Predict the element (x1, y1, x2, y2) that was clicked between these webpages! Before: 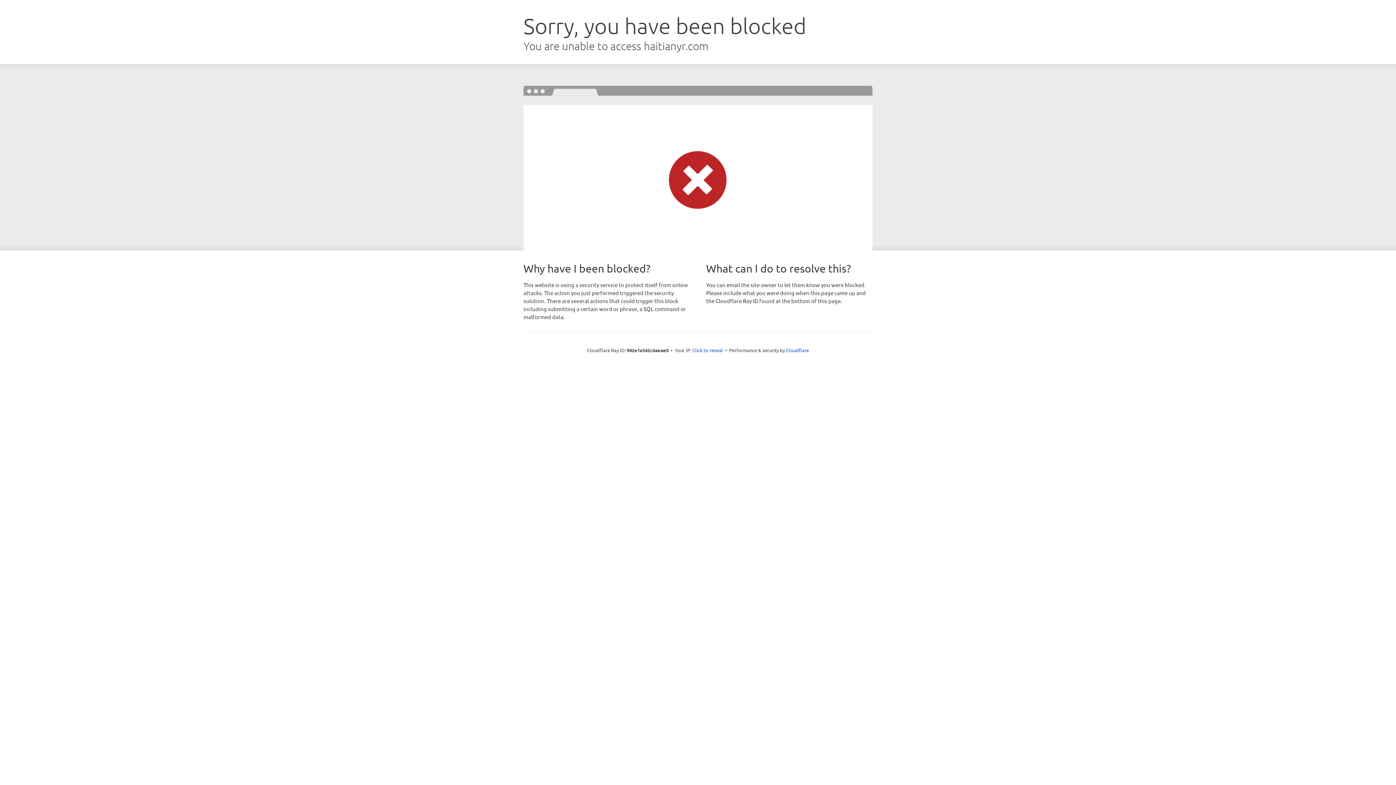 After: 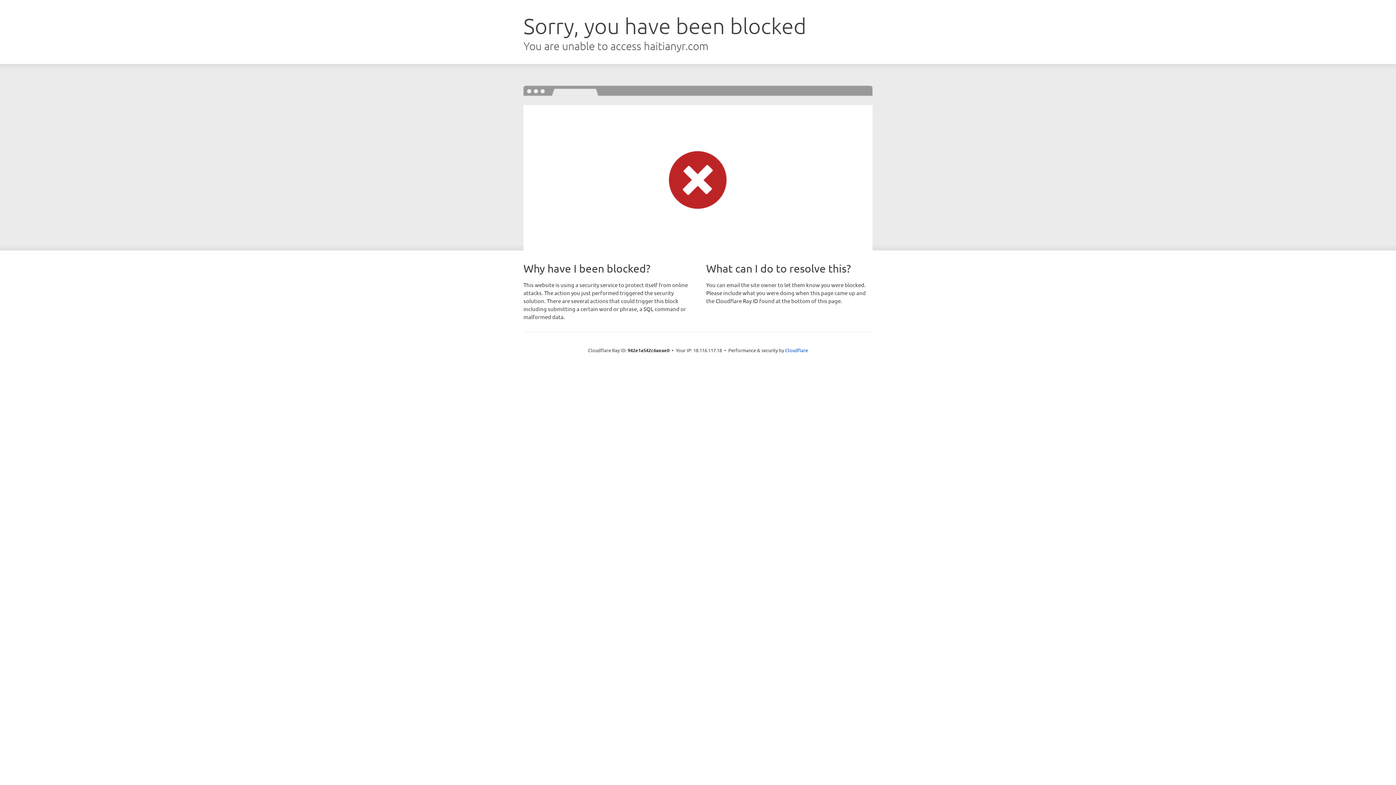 Action: label: Click to reveal bbox: (692, 346, 723, 353)